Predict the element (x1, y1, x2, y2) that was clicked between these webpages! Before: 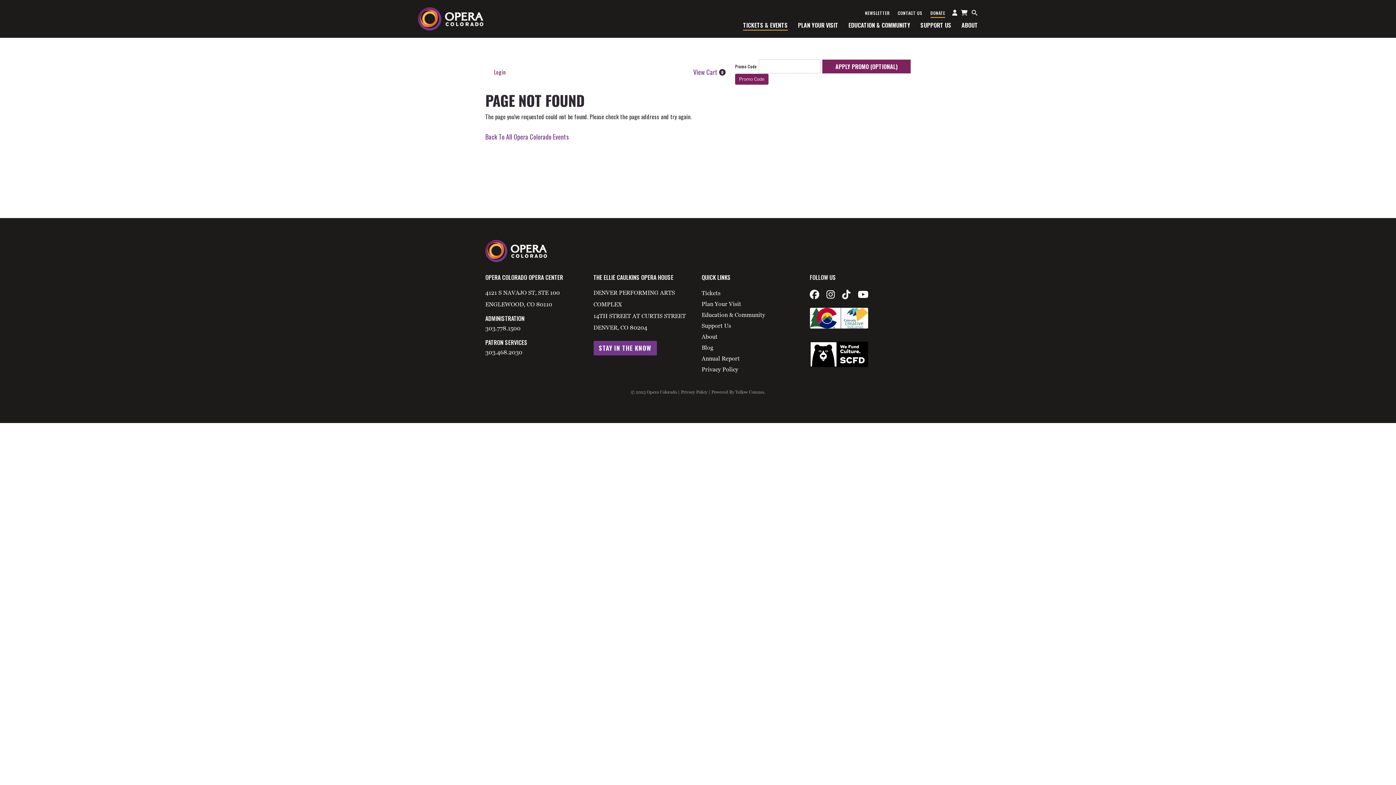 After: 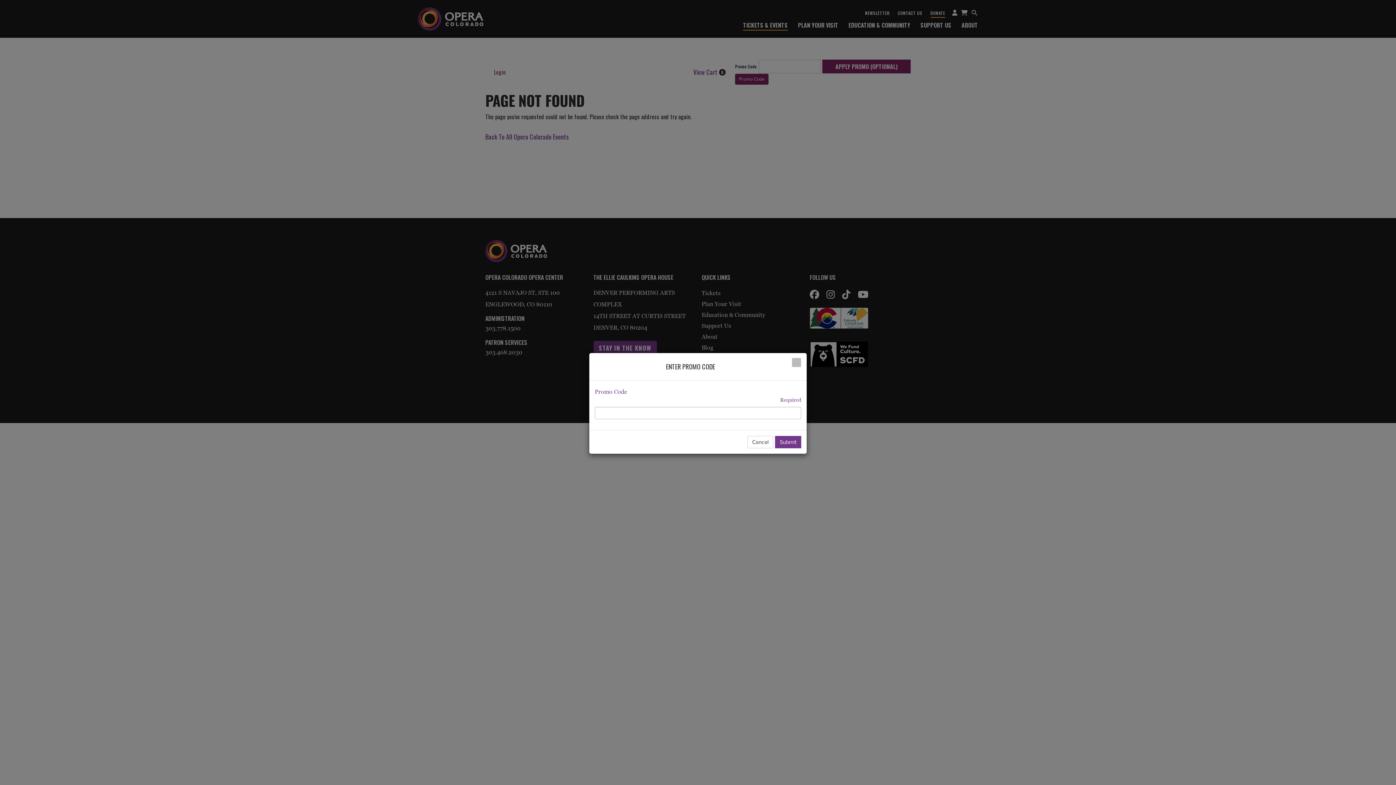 Action: bbox: (735, 73, 768, 84) label: Promo Code